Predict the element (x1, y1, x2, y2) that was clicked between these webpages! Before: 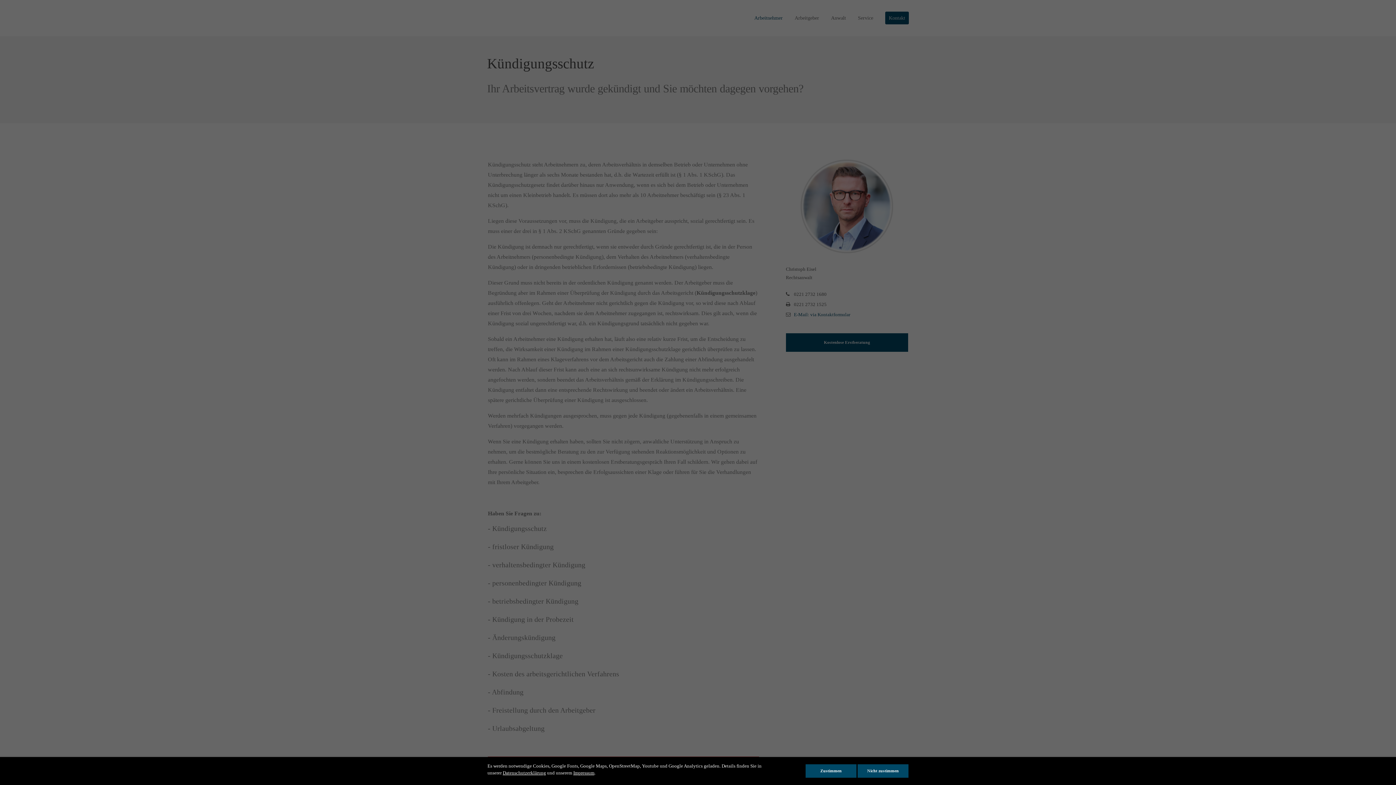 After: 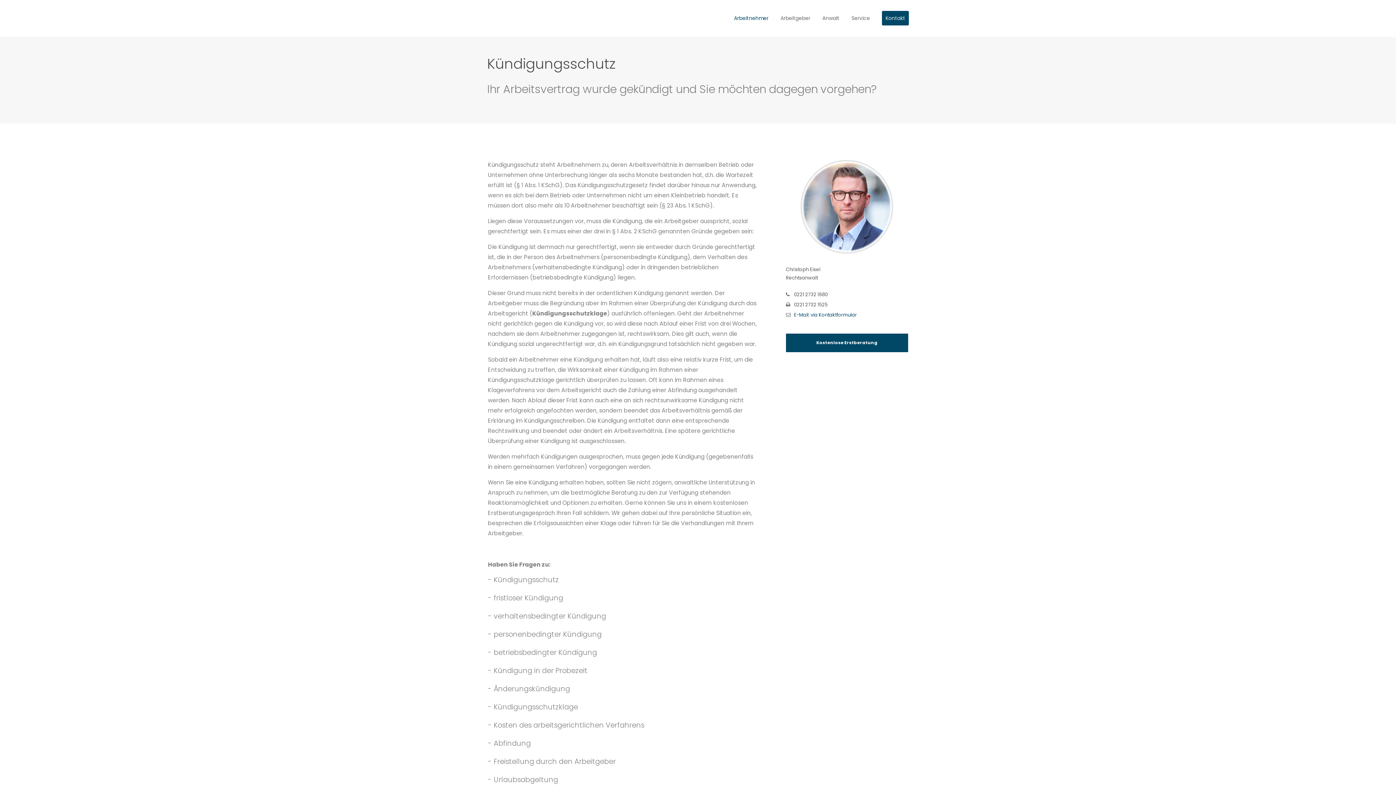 Action: label: Zustimmen bbox: (805, 764, 856, 778)